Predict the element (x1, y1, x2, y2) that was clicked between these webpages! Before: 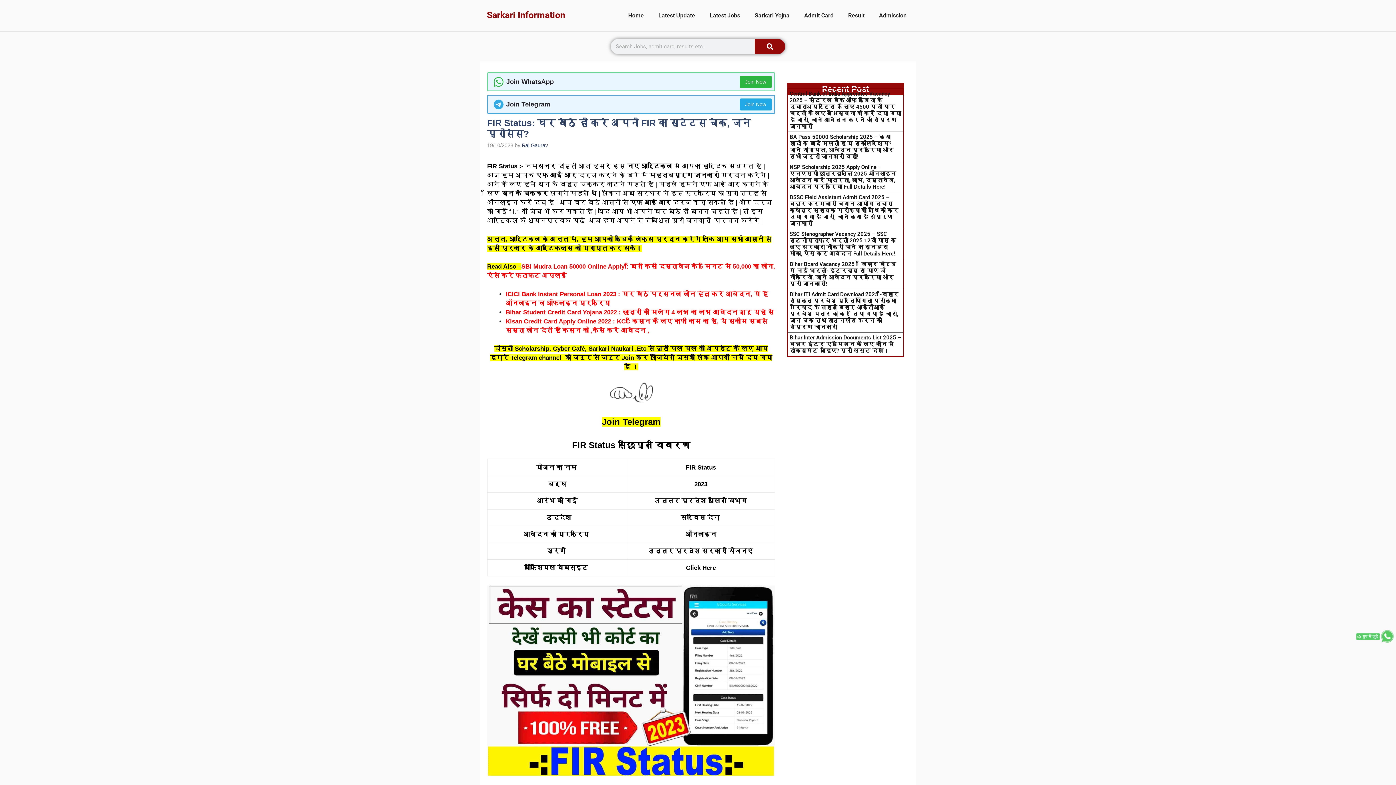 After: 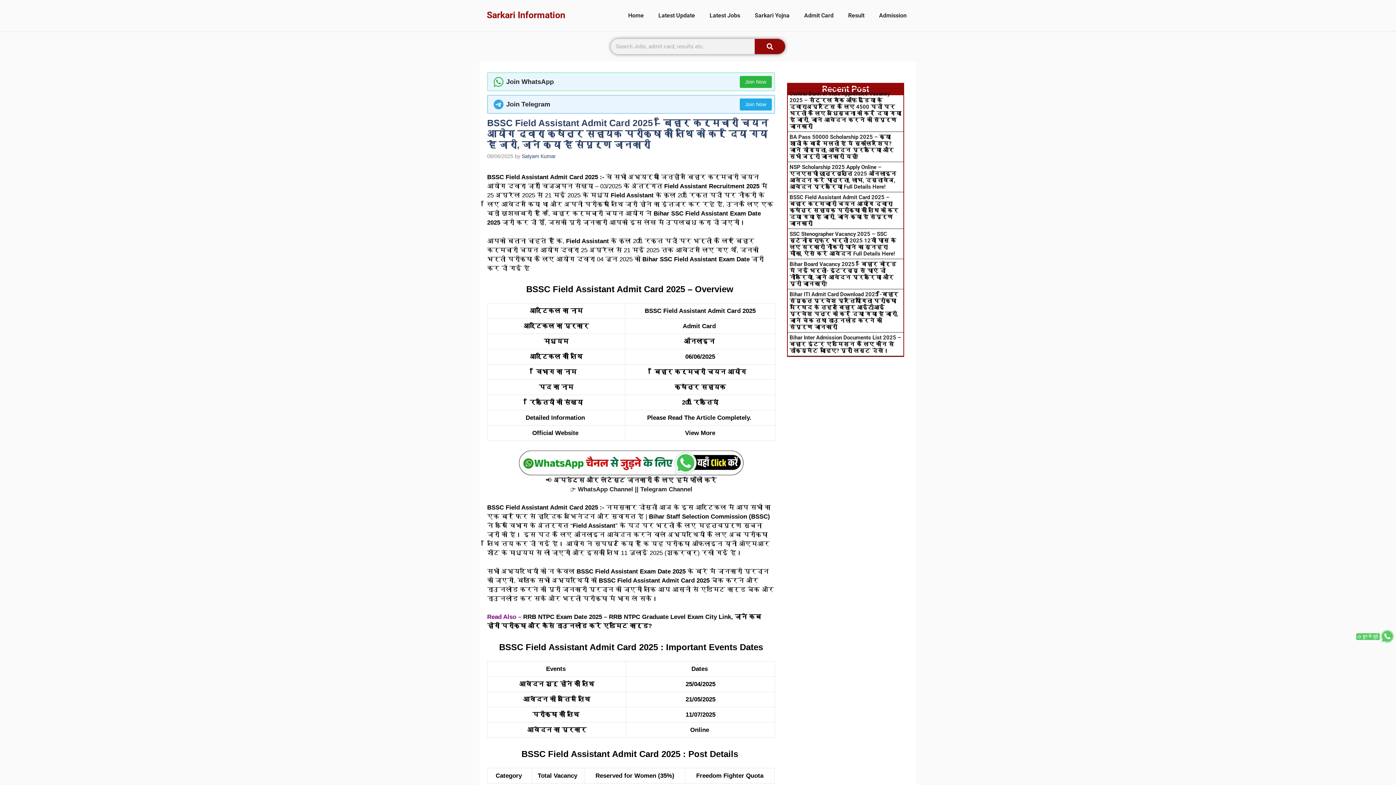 Action: label: BSSC Field Assistant Admit Card 2025 – बिहार कर्मचारी चयन आयोग द्वारा क्षेत्र सहायक परीक्षा की तिथि को कर दिया गया है जारी, जाने क्या है संपूर्ण जानकारी  bbox: (789, 194, 898, 226)